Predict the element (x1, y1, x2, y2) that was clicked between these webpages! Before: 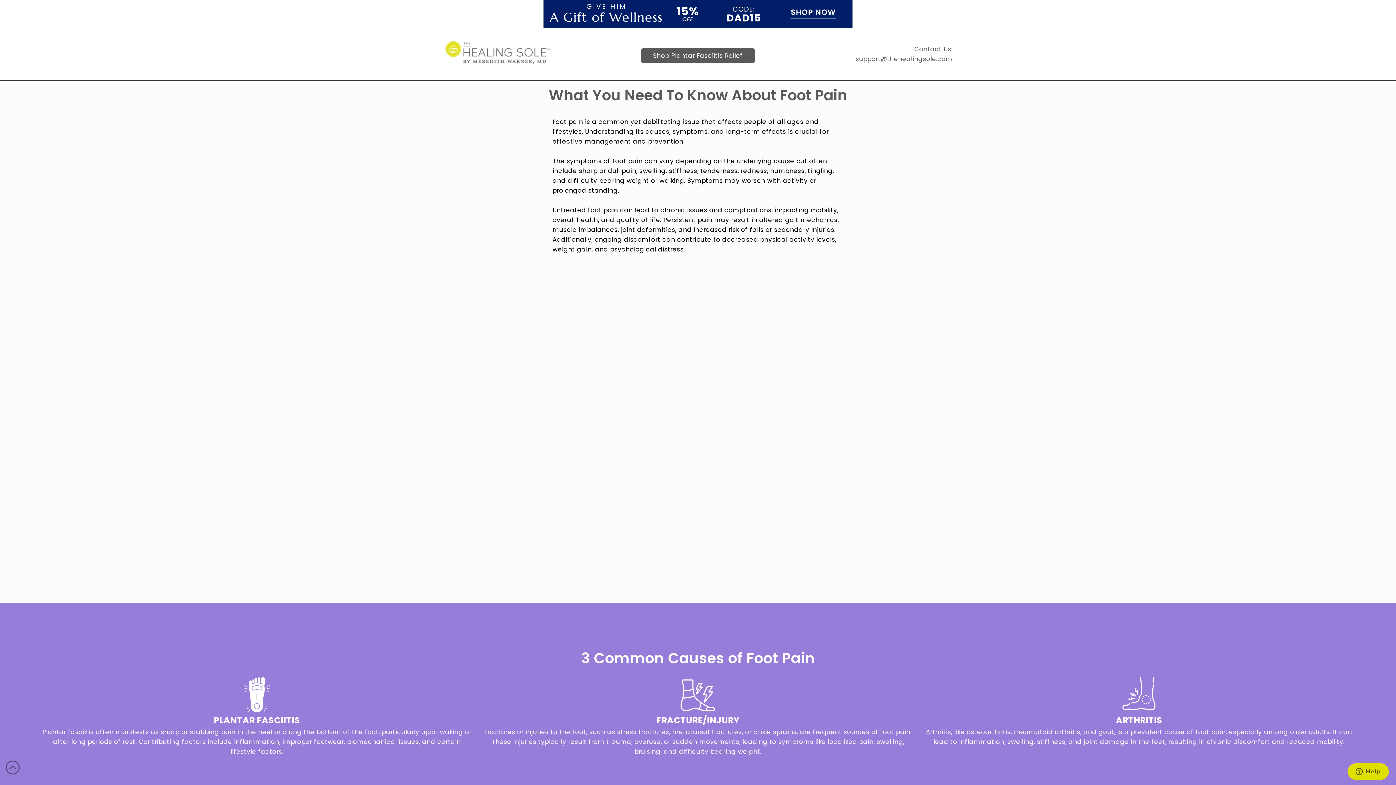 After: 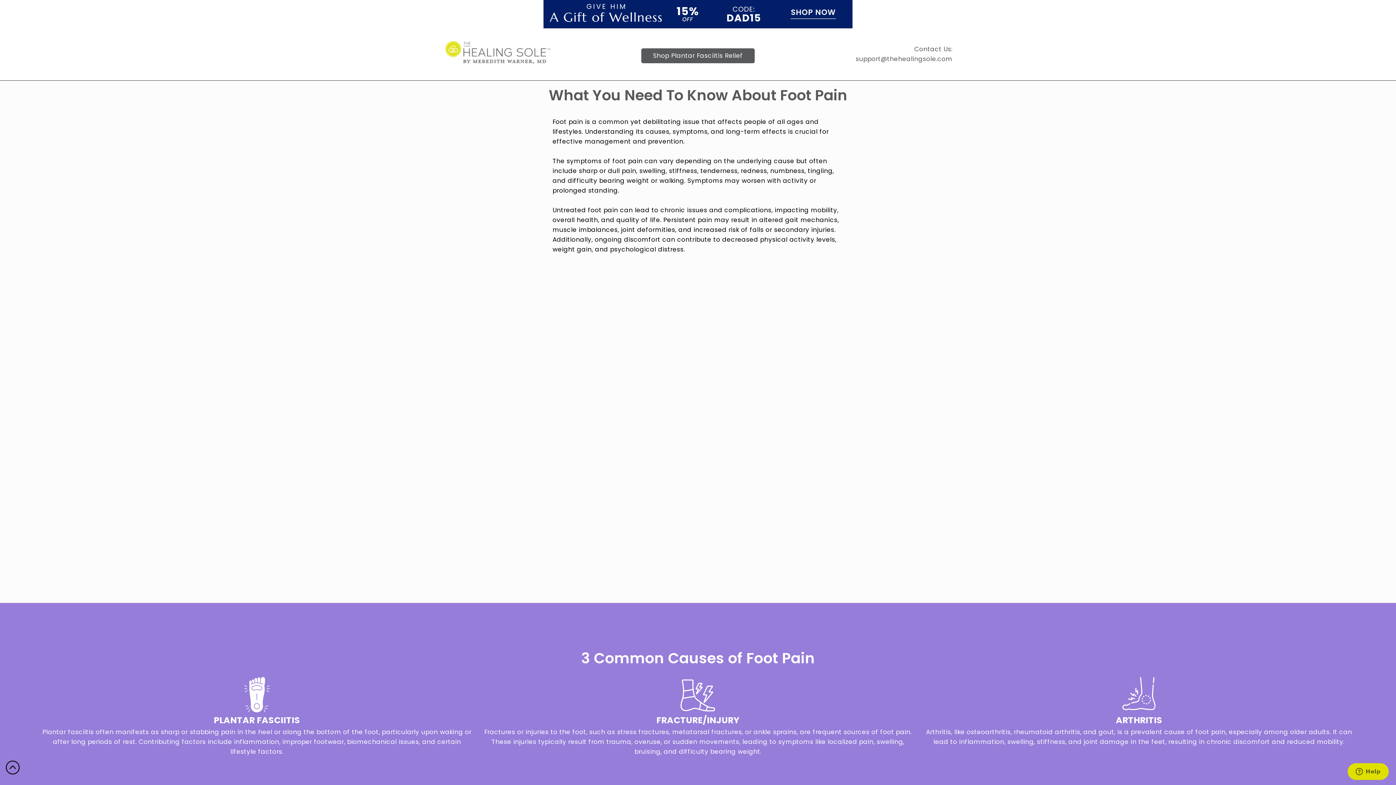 Action: bbox: (3, 760, 21, 778)